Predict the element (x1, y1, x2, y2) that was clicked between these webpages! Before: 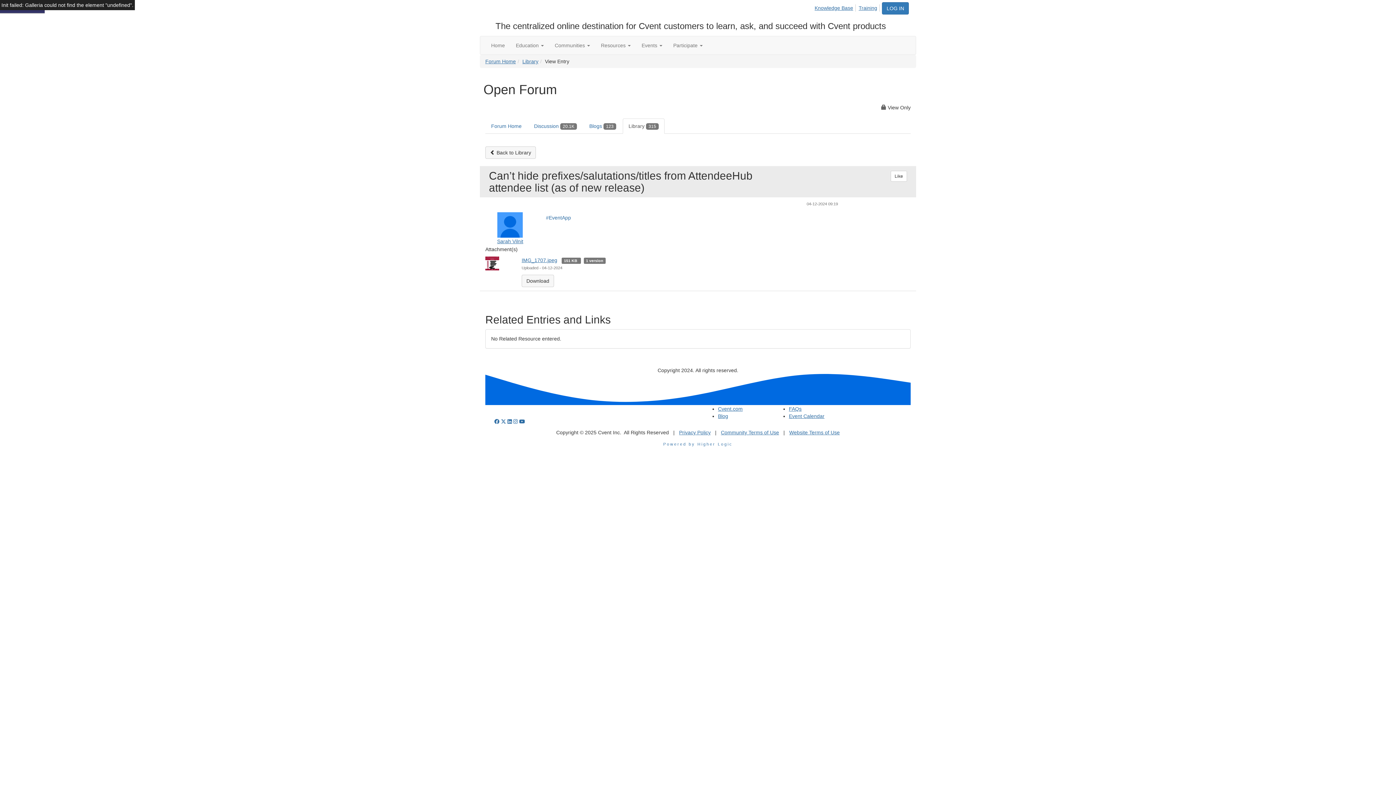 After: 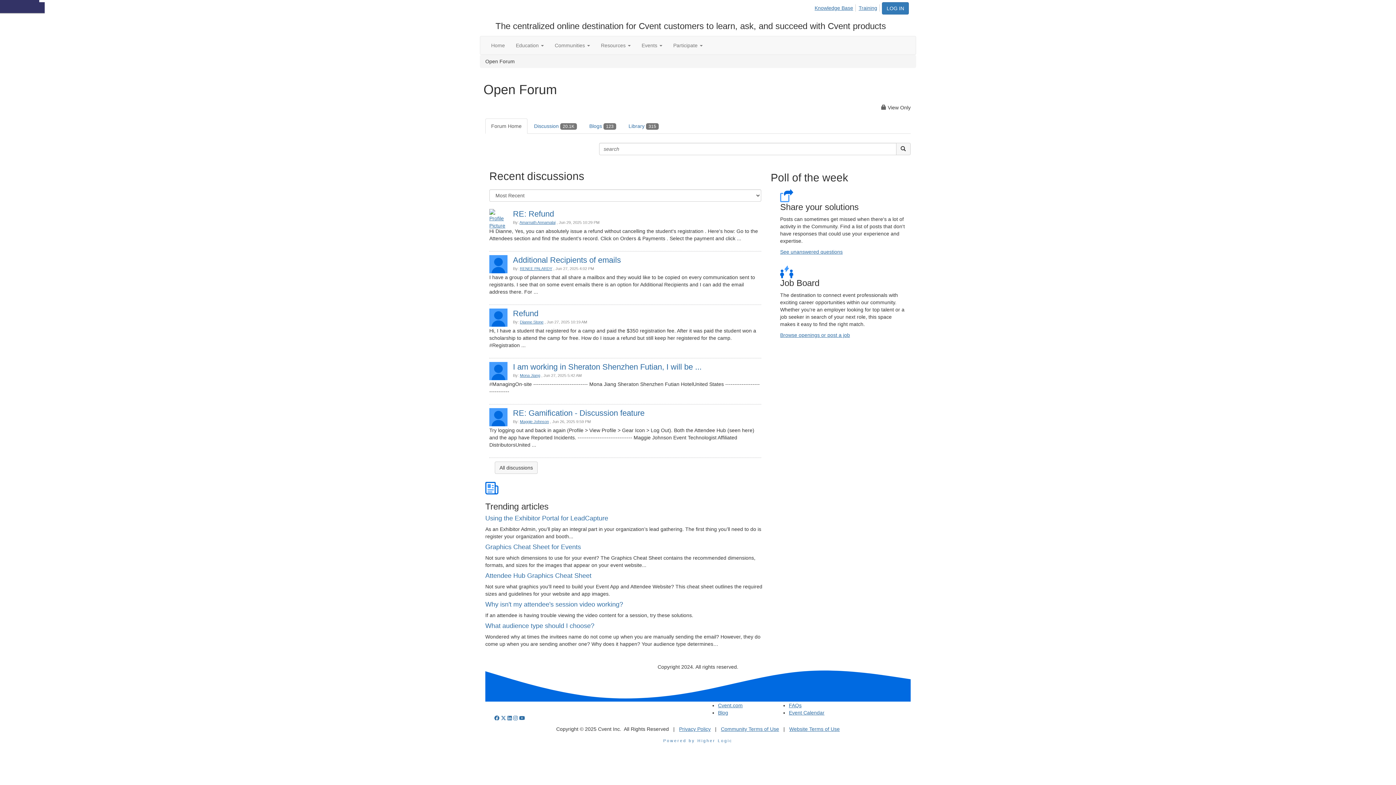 Action: bbox: (485, 118, 527, 133) label: Forum Home